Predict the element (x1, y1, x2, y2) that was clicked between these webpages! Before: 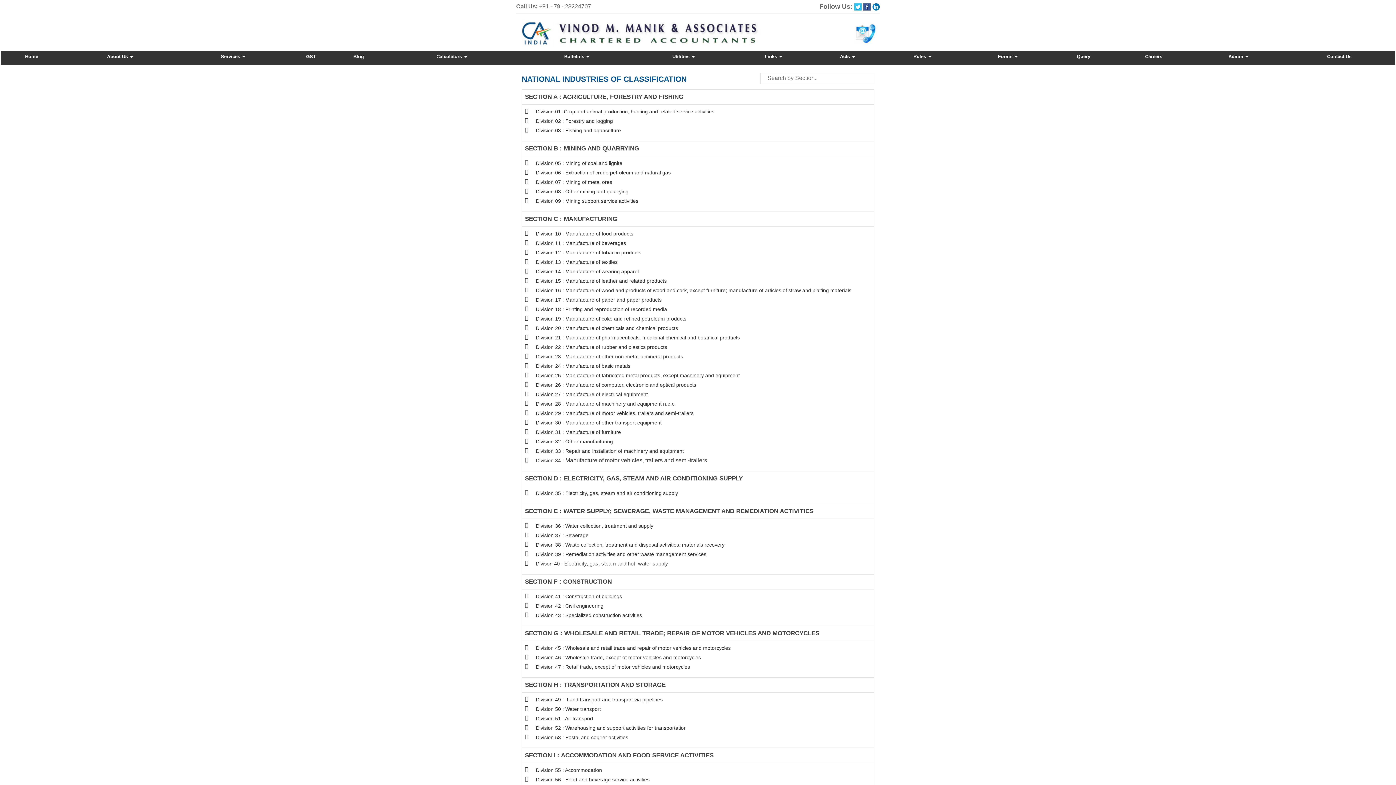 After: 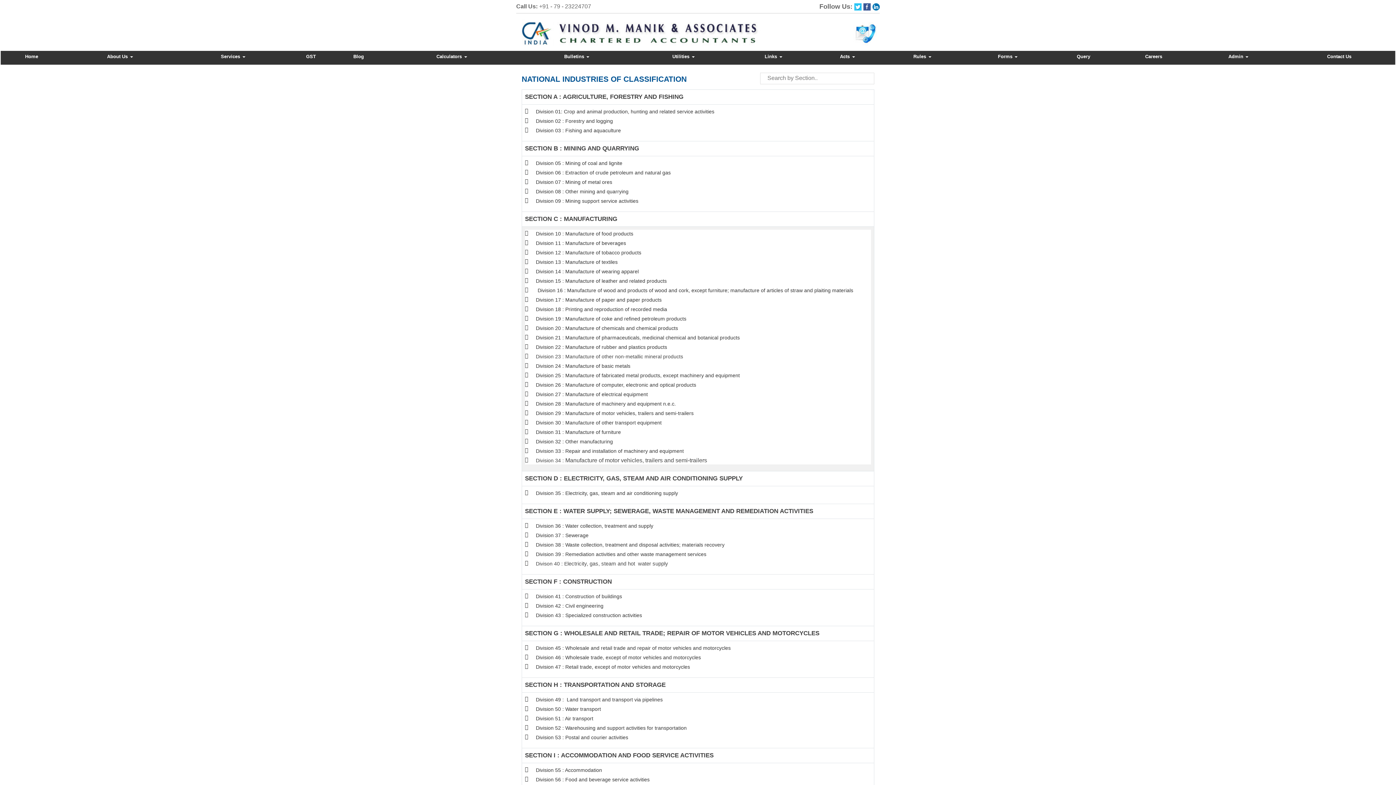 Action: label: Division 16 : Manufacture of wood and products of wood and cork, except furniture; manufacture of articles of straw and plaiting materials bbox: (536, 287, 851, 293)